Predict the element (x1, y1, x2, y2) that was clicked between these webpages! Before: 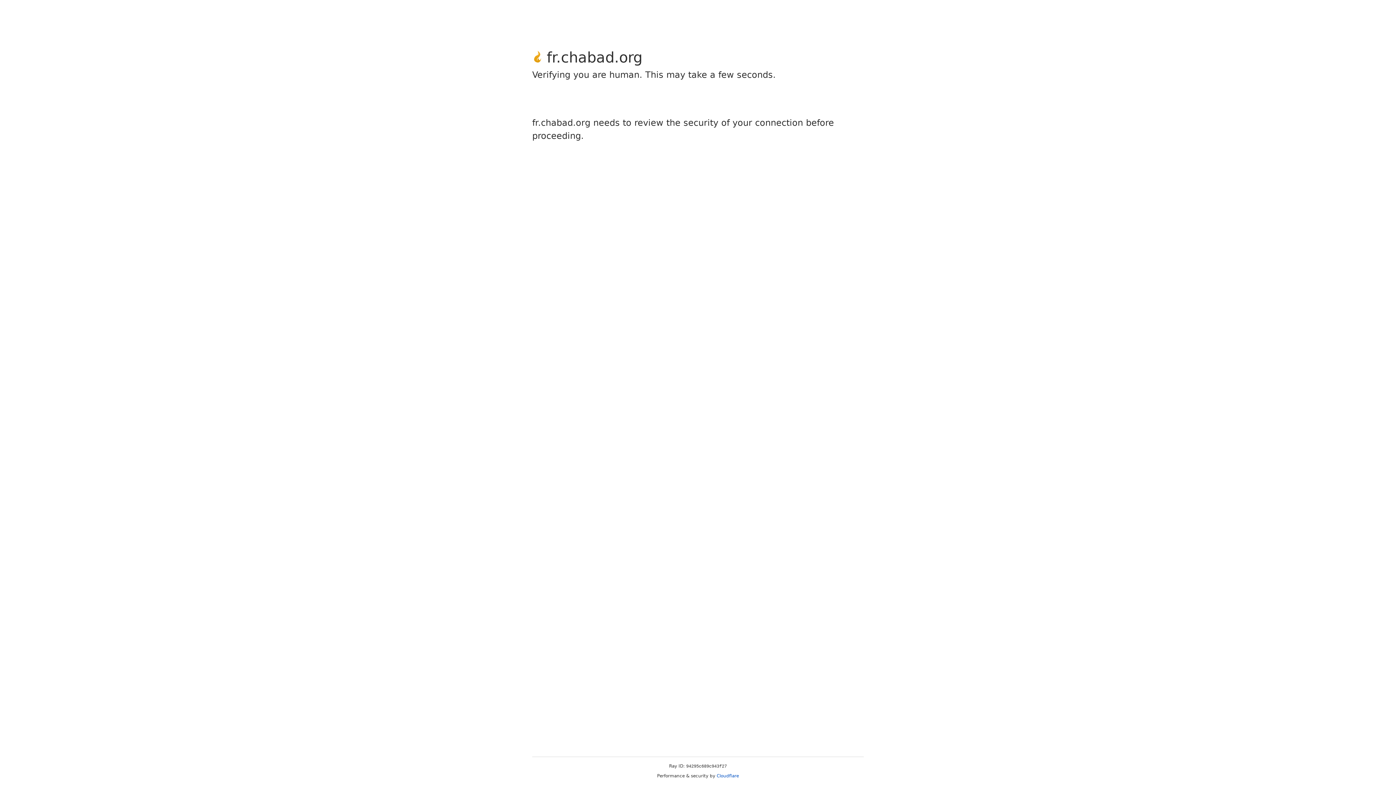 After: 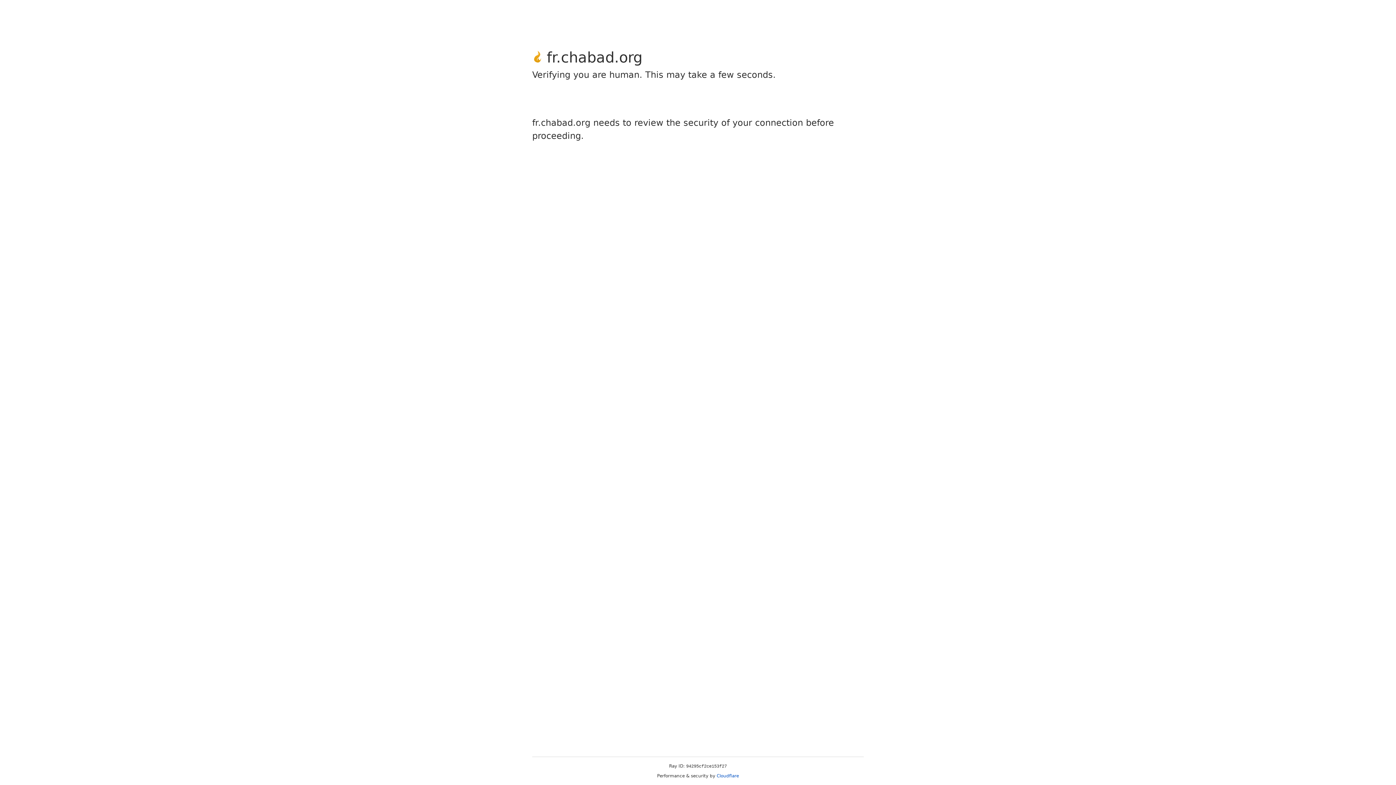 Action: bbox: (716, 773, 739, 778) label: Cloudflare